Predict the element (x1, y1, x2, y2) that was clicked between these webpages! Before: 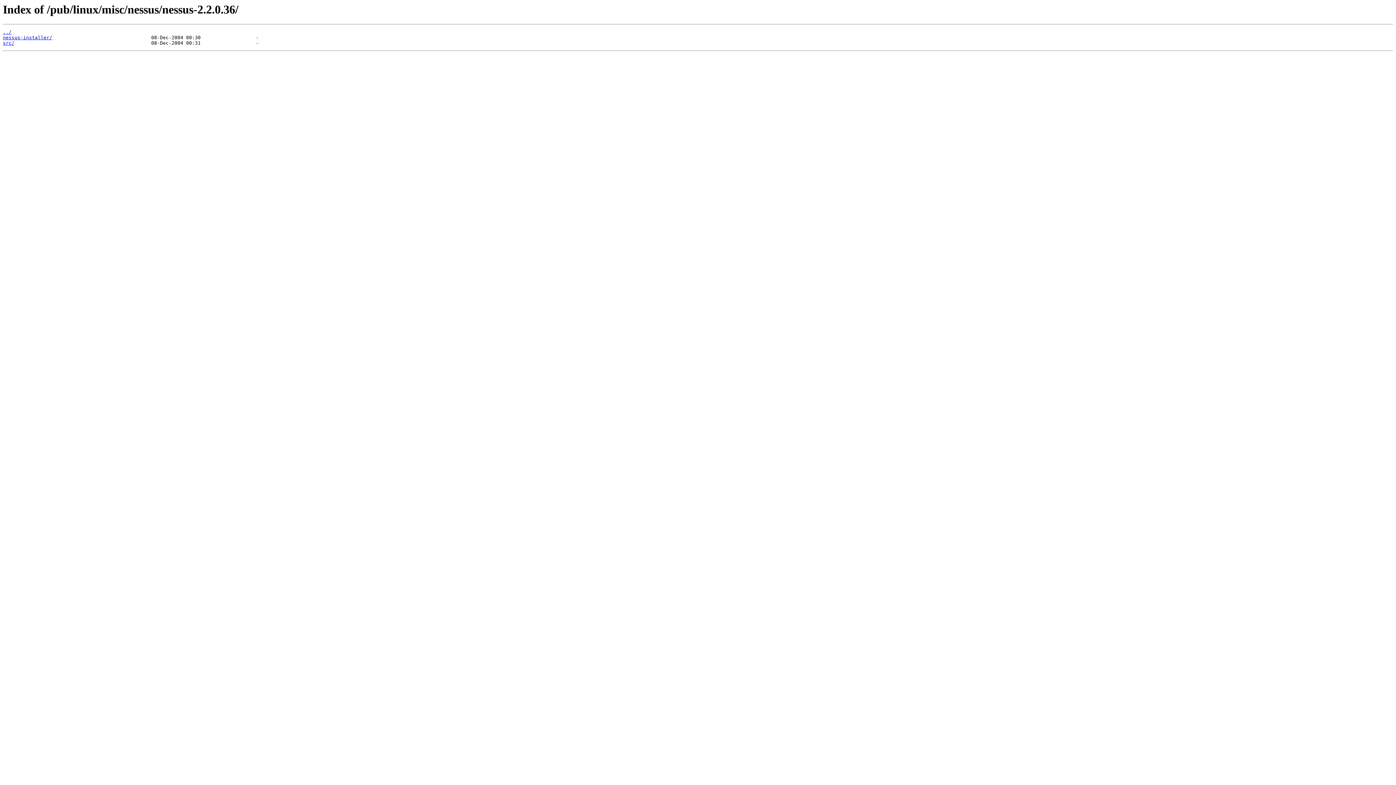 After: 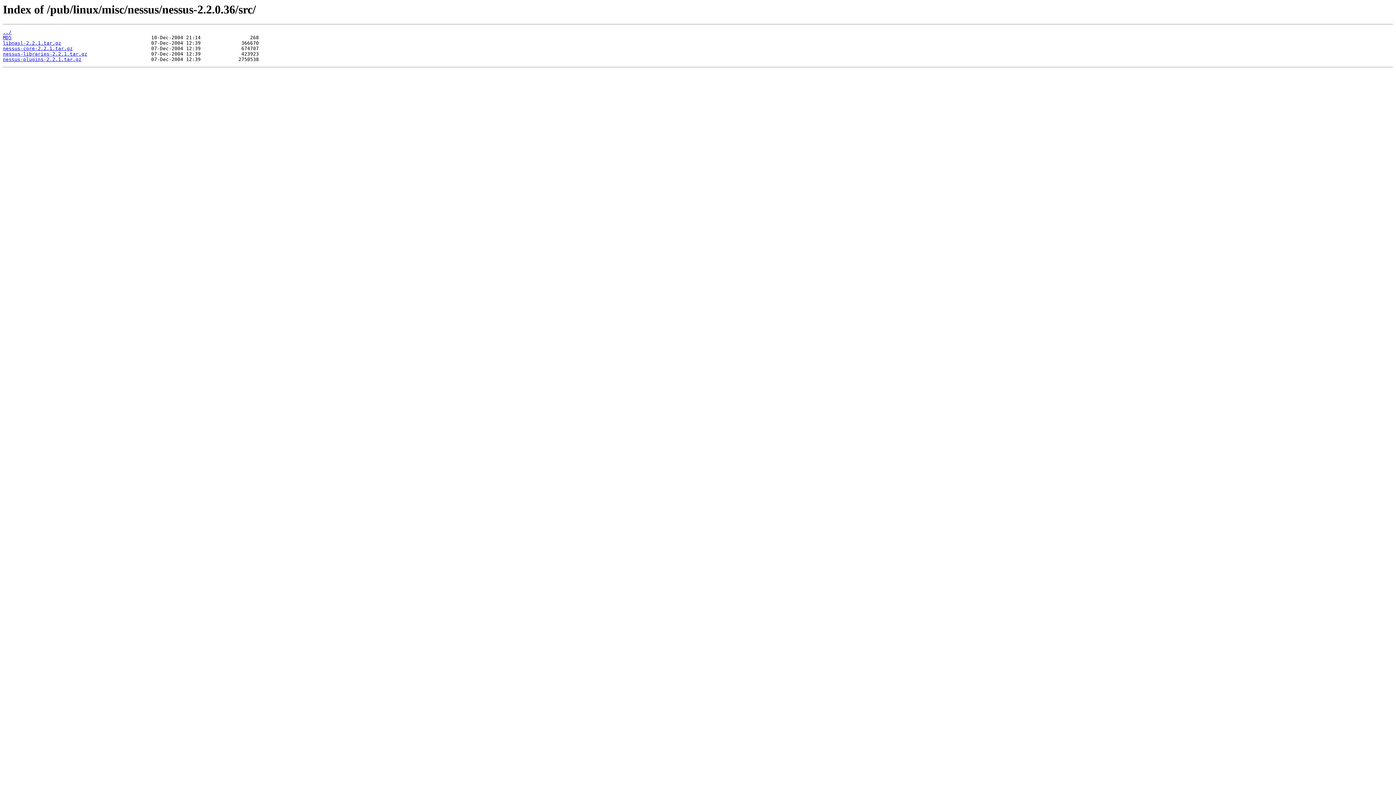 Action: bbox: (2, 40, 14, 45) label: src/